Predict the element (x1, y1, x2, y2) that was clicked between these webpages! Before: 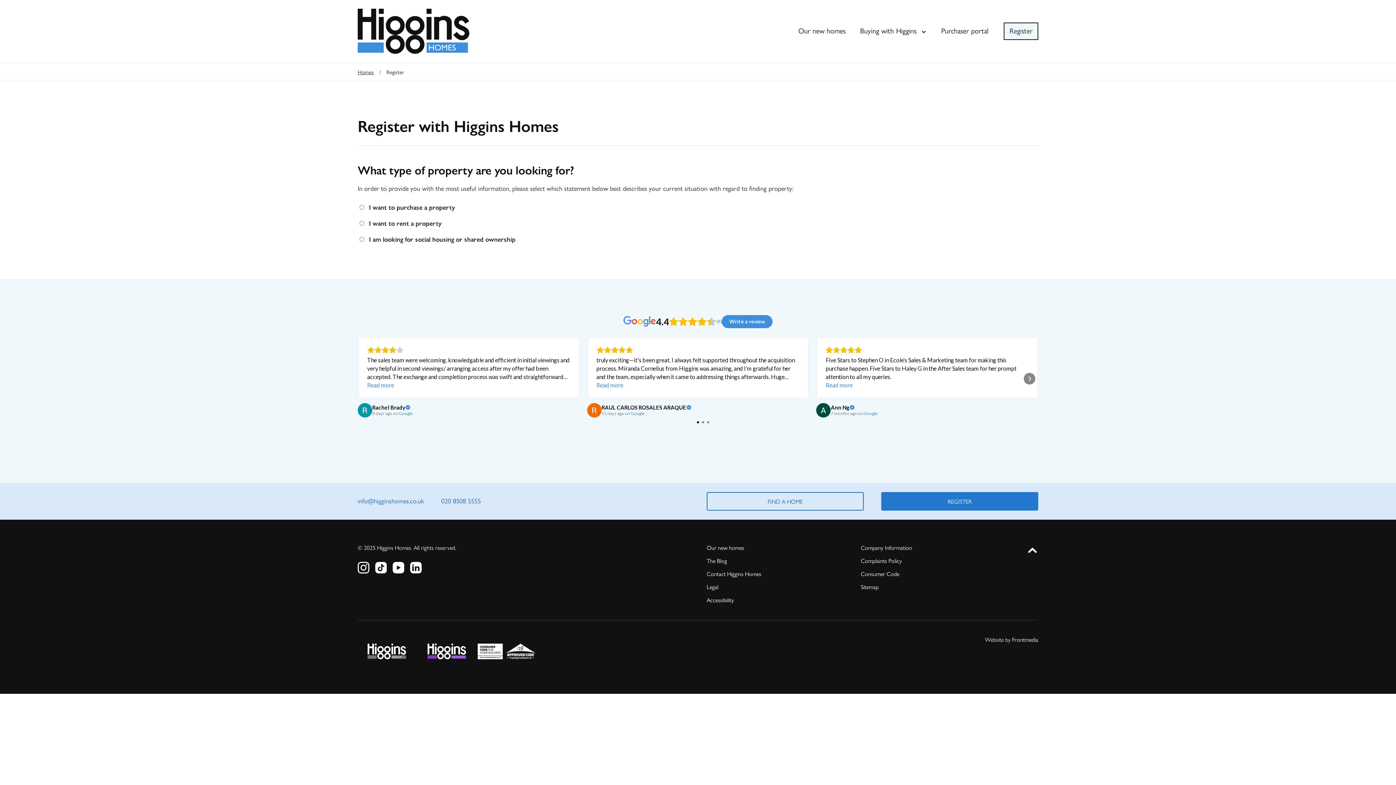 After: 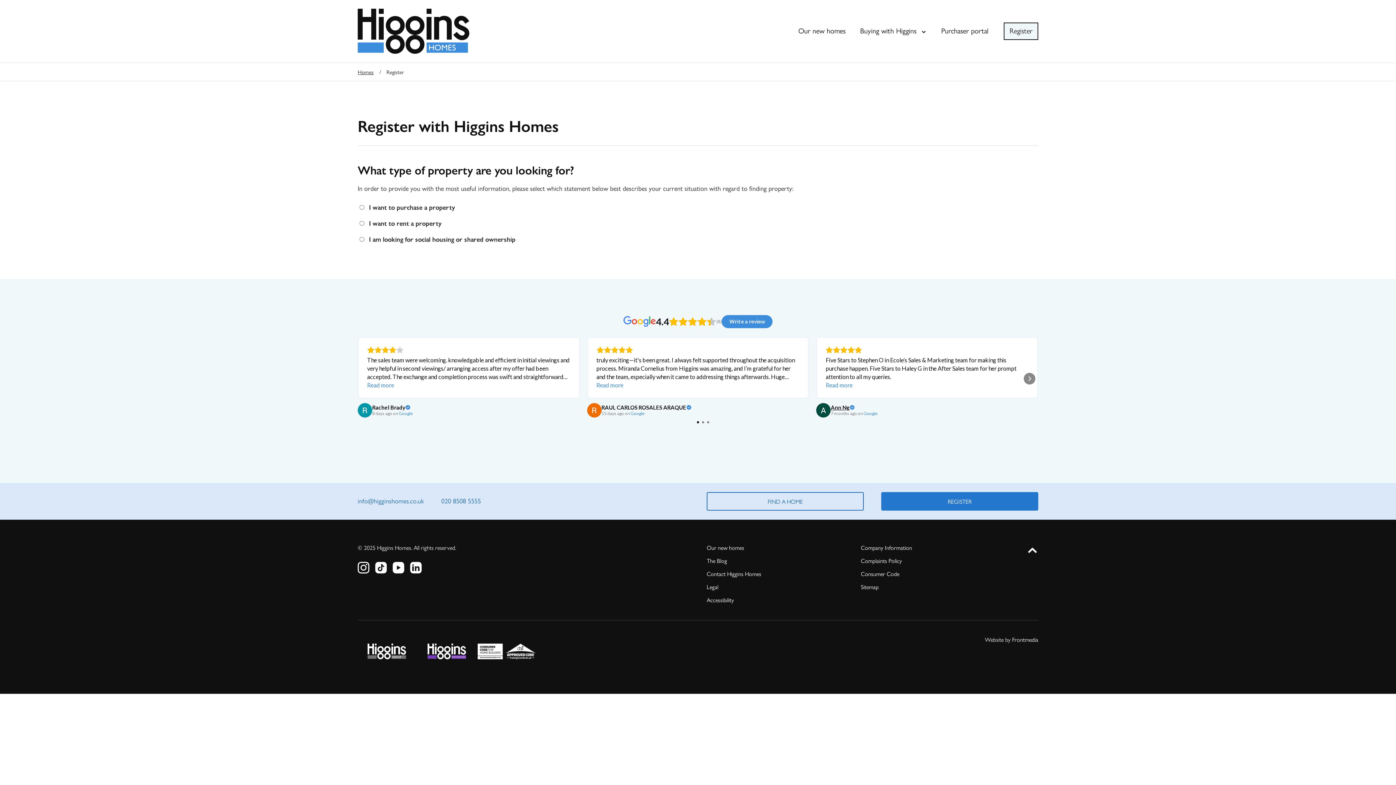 Action: label: Review by Ann Ng bbox: (831, 412, 855, 419)